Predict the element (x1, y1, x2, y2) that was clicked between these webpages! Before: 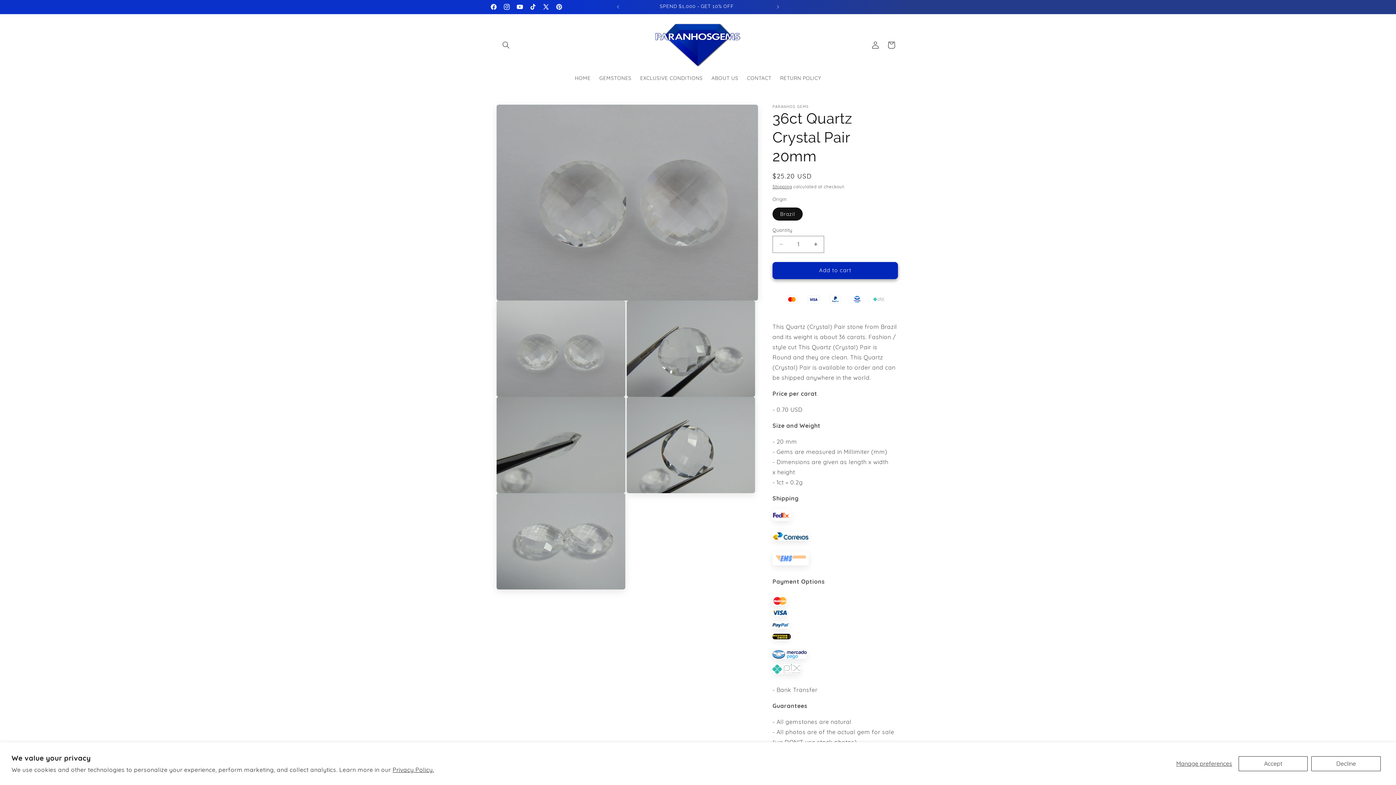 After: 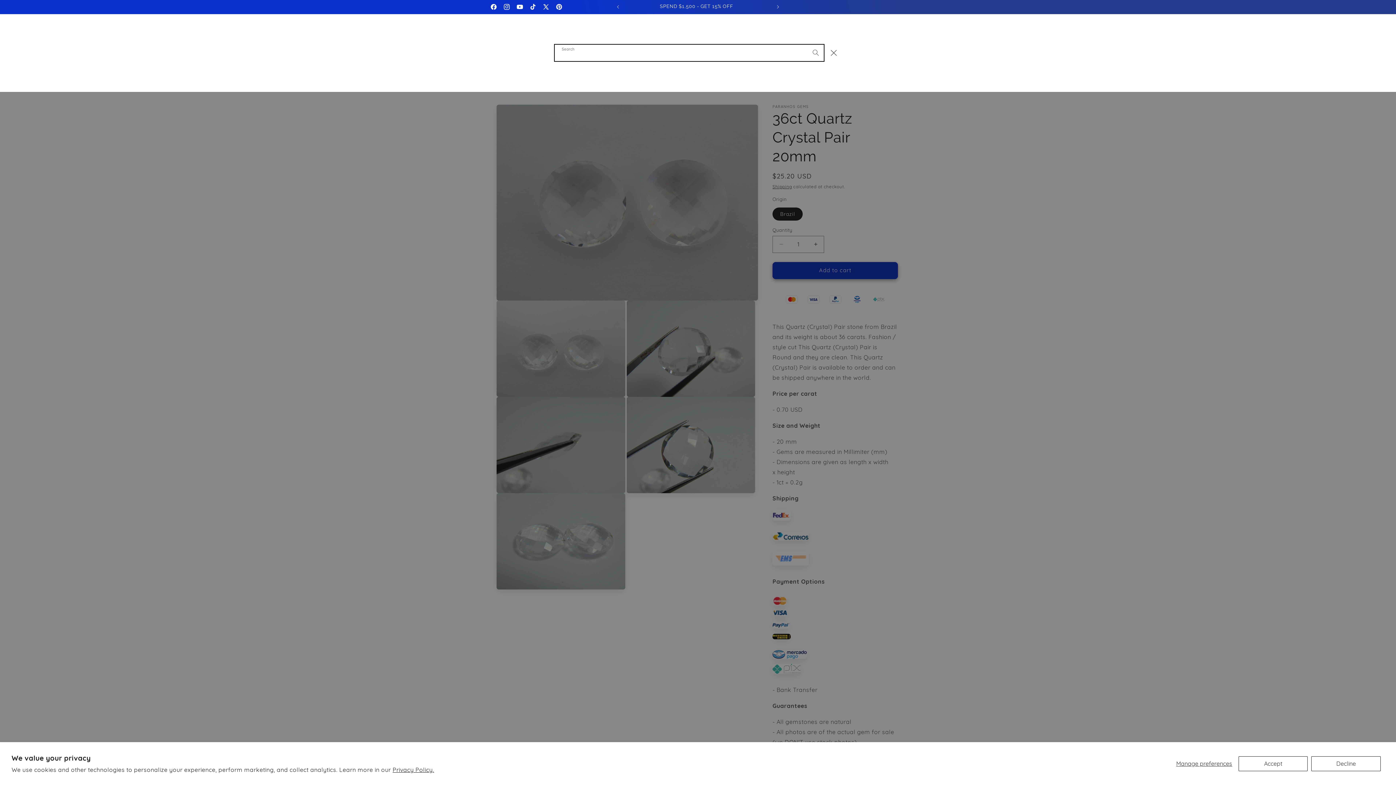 Action: bbox: (498, 37, 514, 53) label: Search